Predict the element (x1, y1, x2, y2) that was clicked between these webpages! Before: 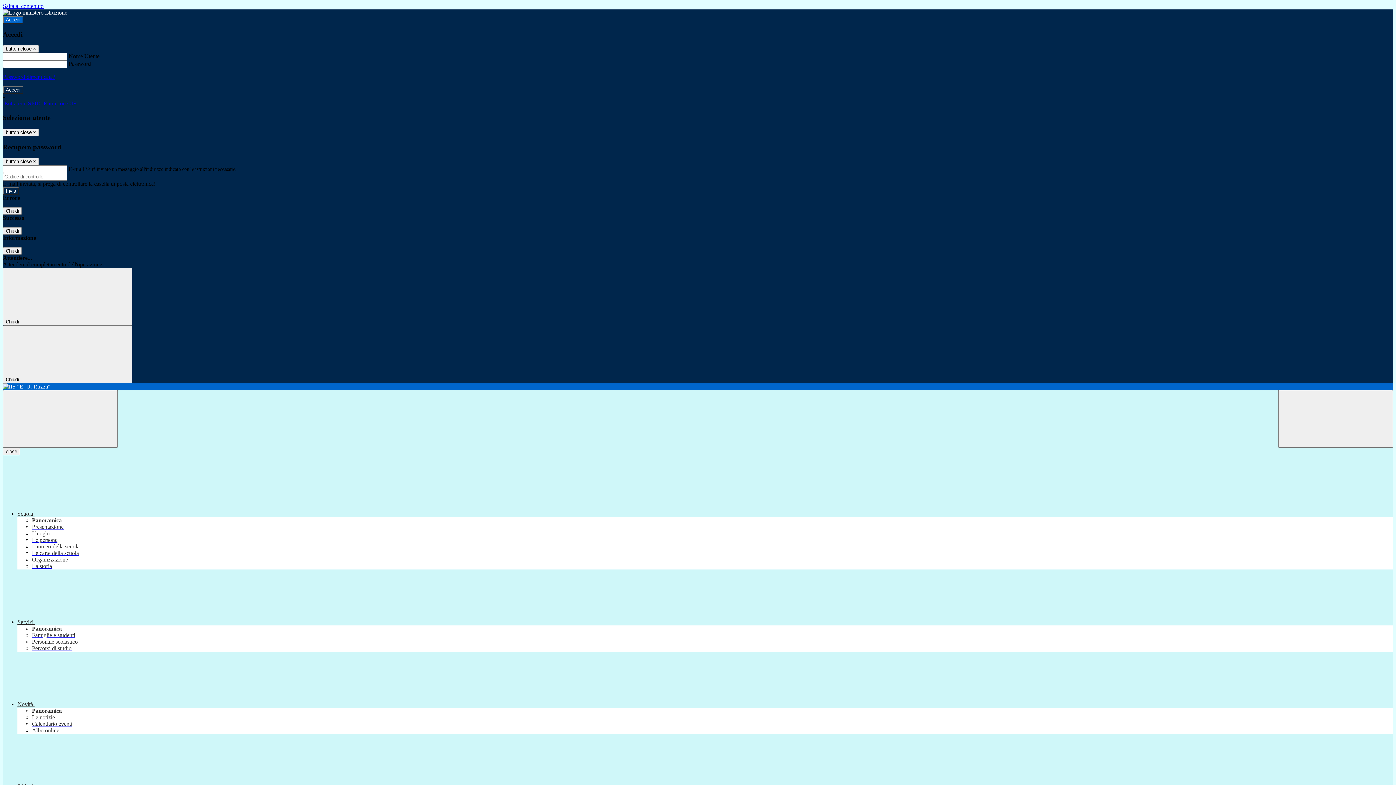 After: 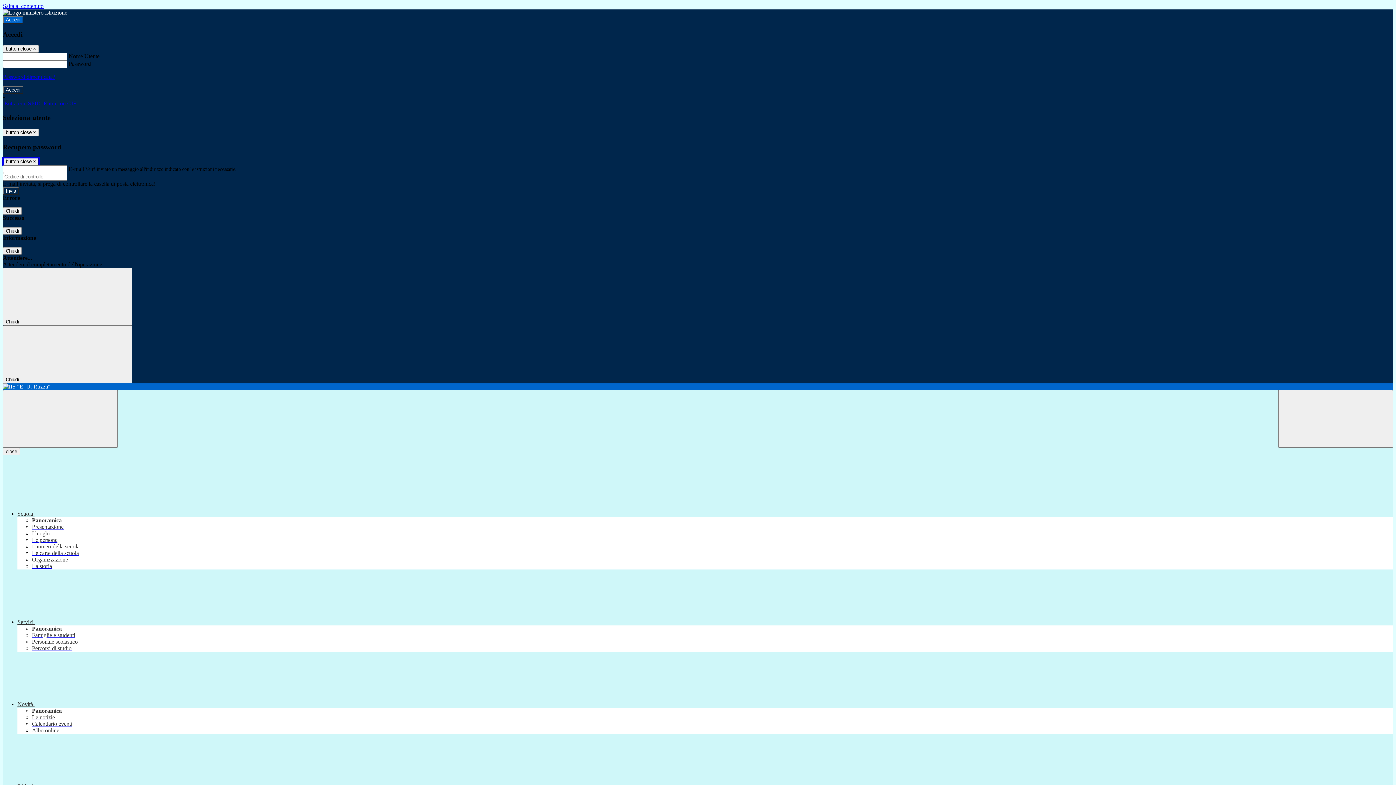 Action: bbox: (2, 157, 38, 165) label: Close